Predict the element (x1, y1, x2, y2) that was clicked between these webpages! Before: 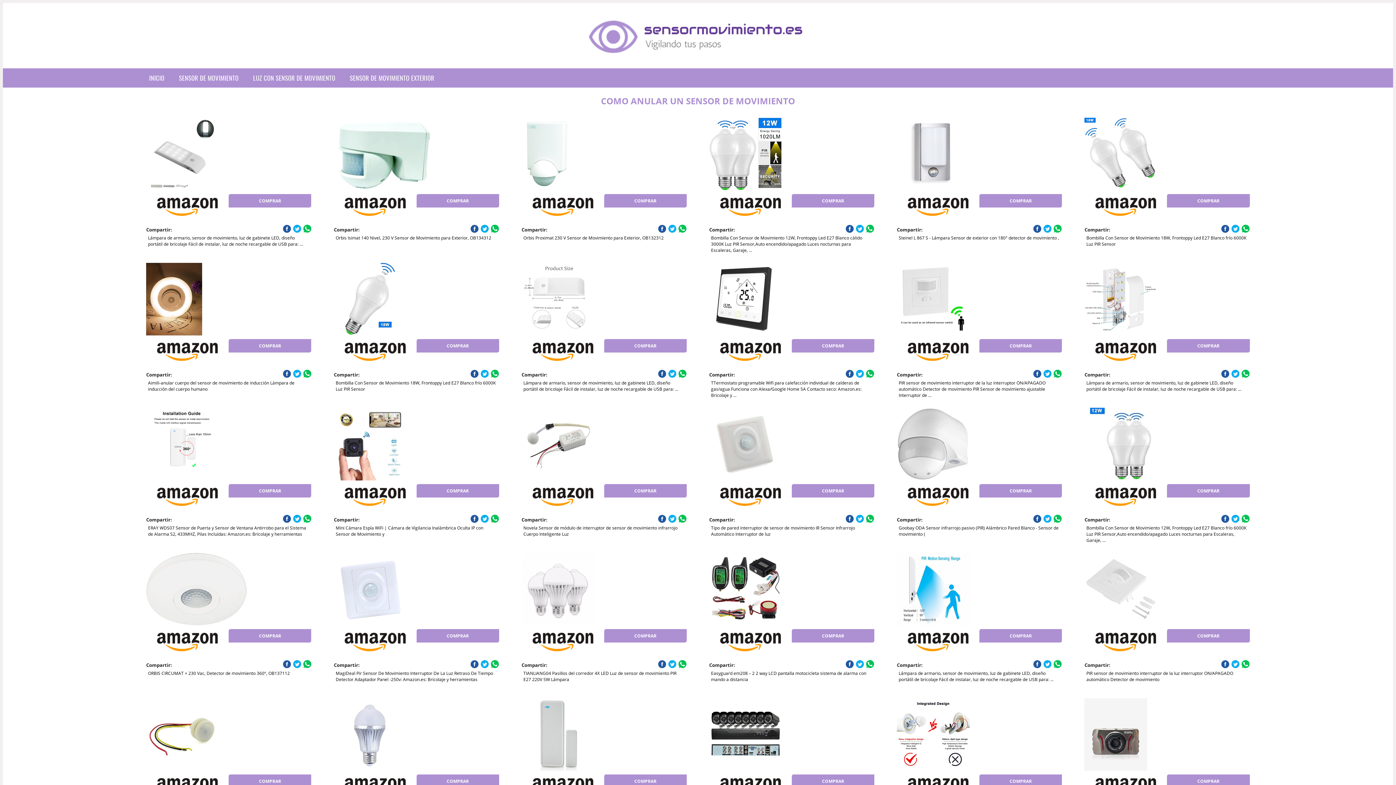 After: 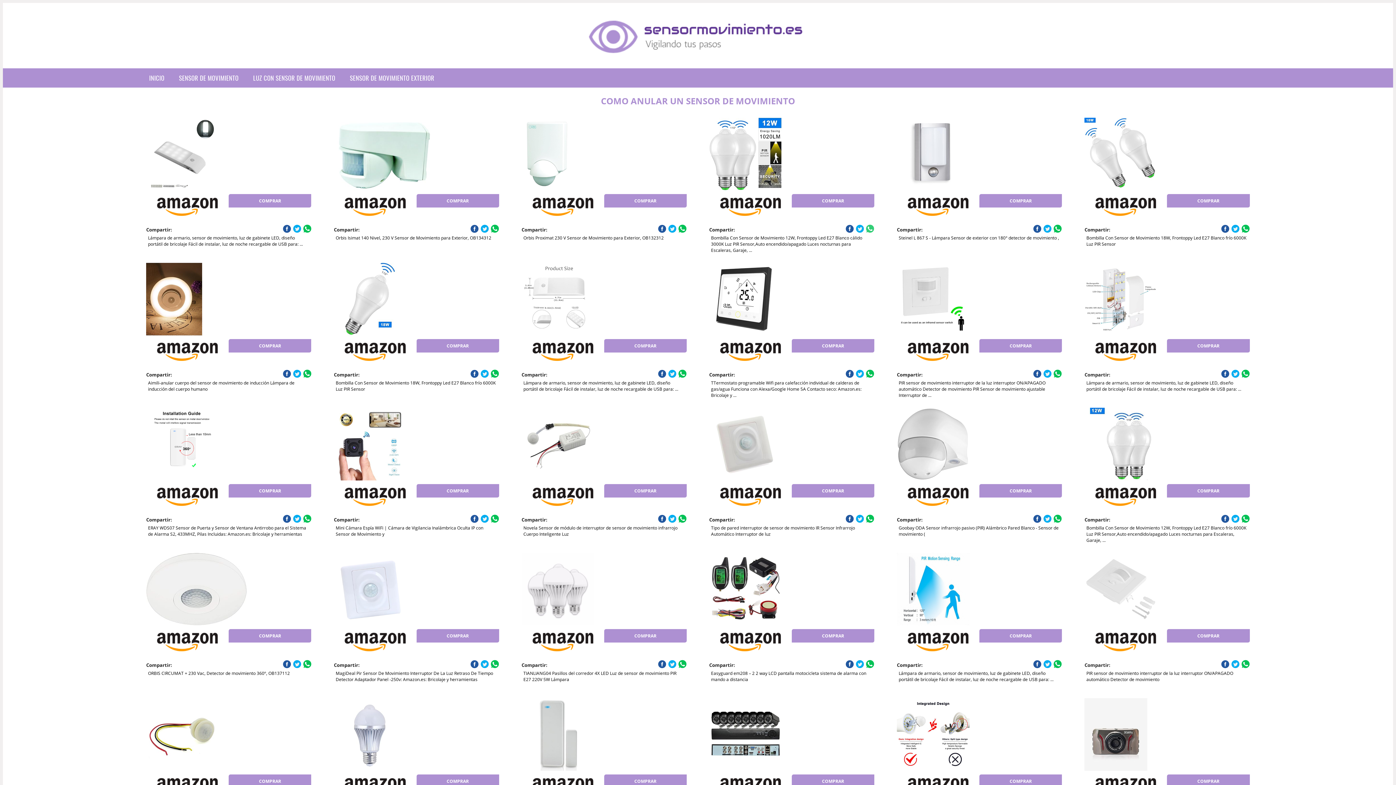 Action: bbox: (866, 224, 874, 233)